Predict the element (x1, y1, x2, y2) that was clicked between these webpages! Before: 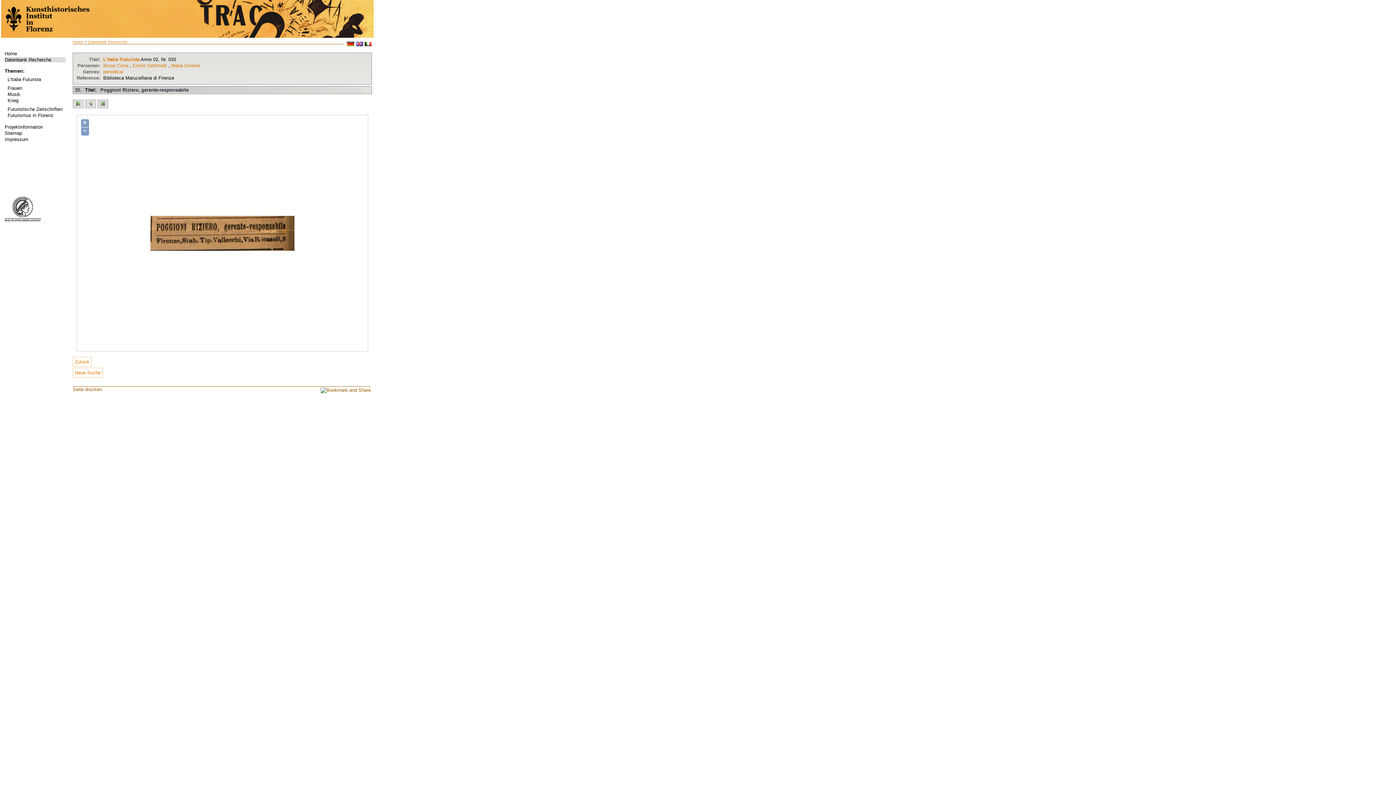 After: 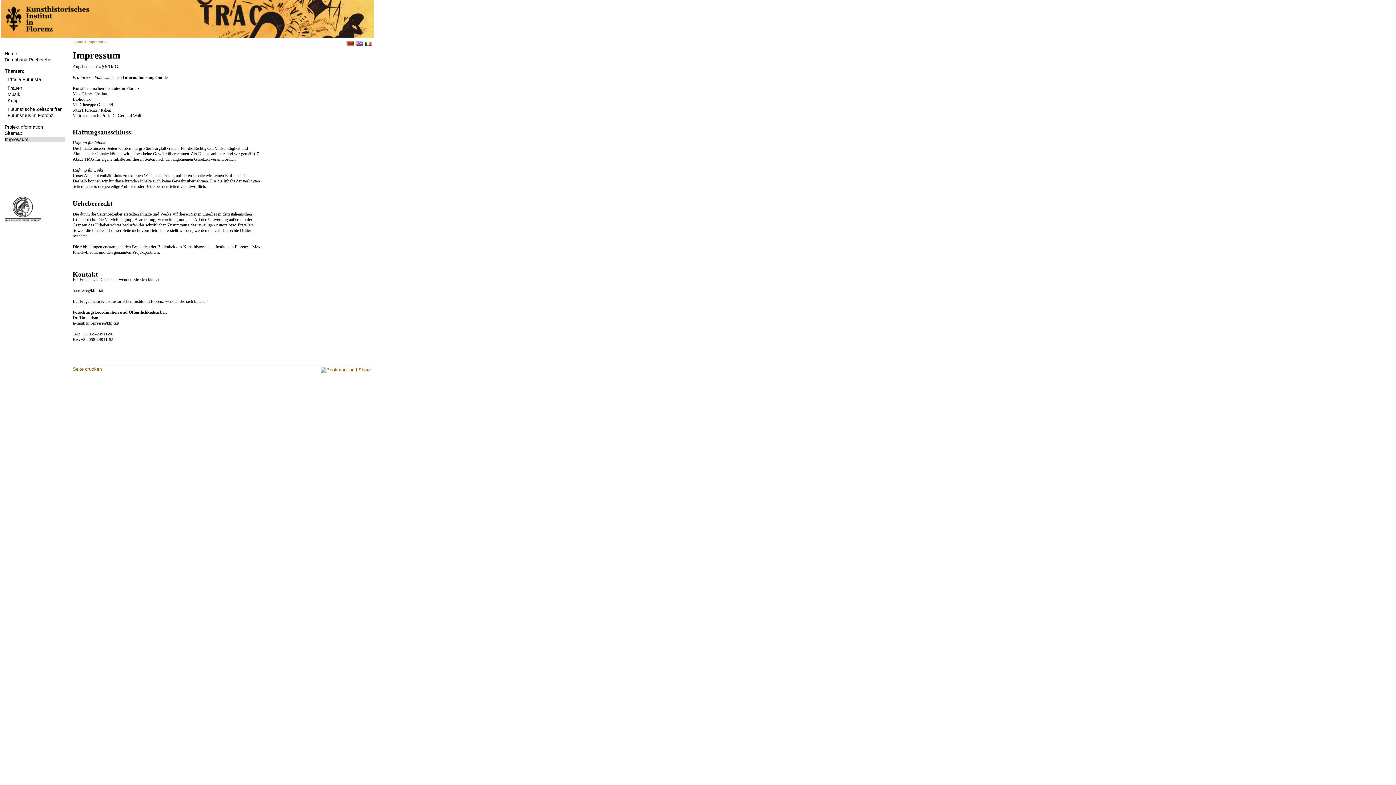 Action: bbox: (4, 136, 65, 142) label: Impressum